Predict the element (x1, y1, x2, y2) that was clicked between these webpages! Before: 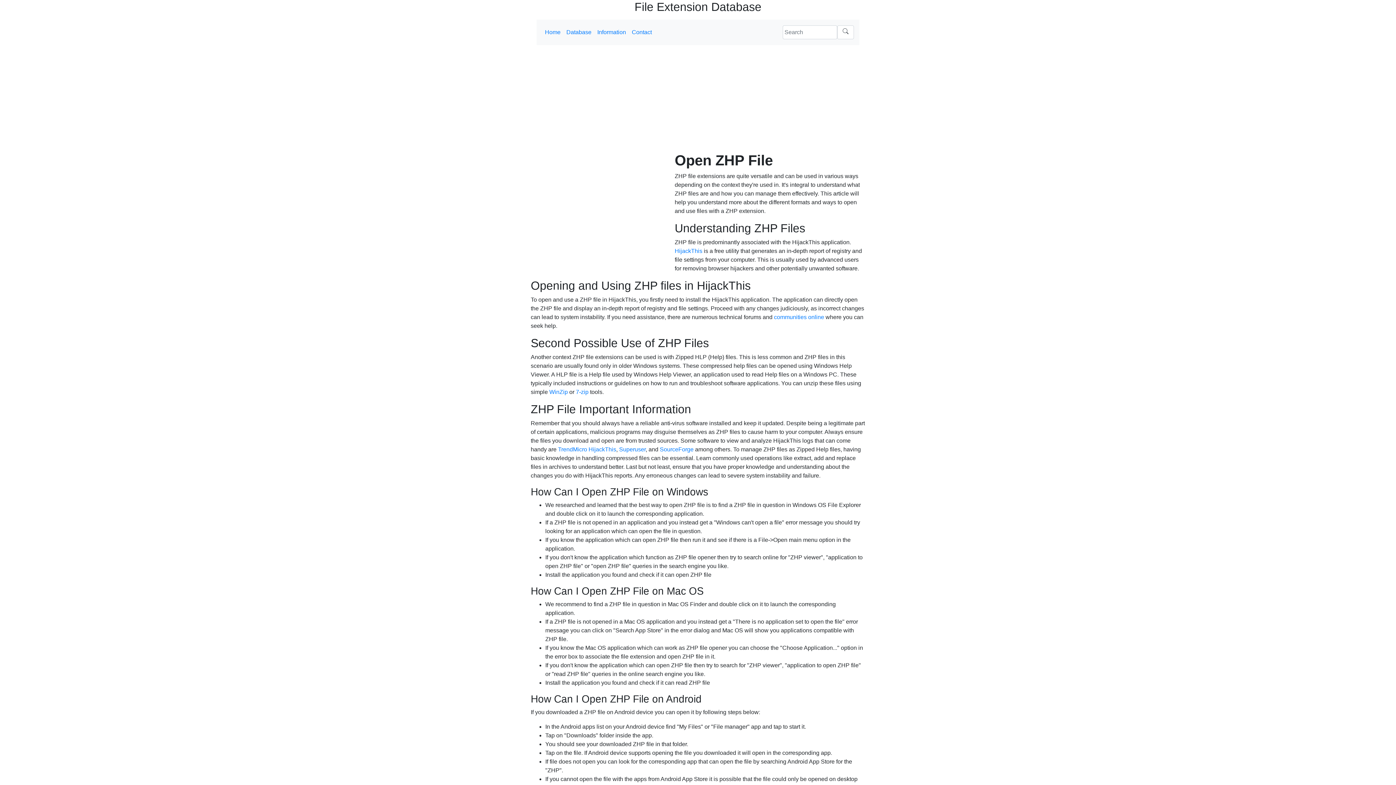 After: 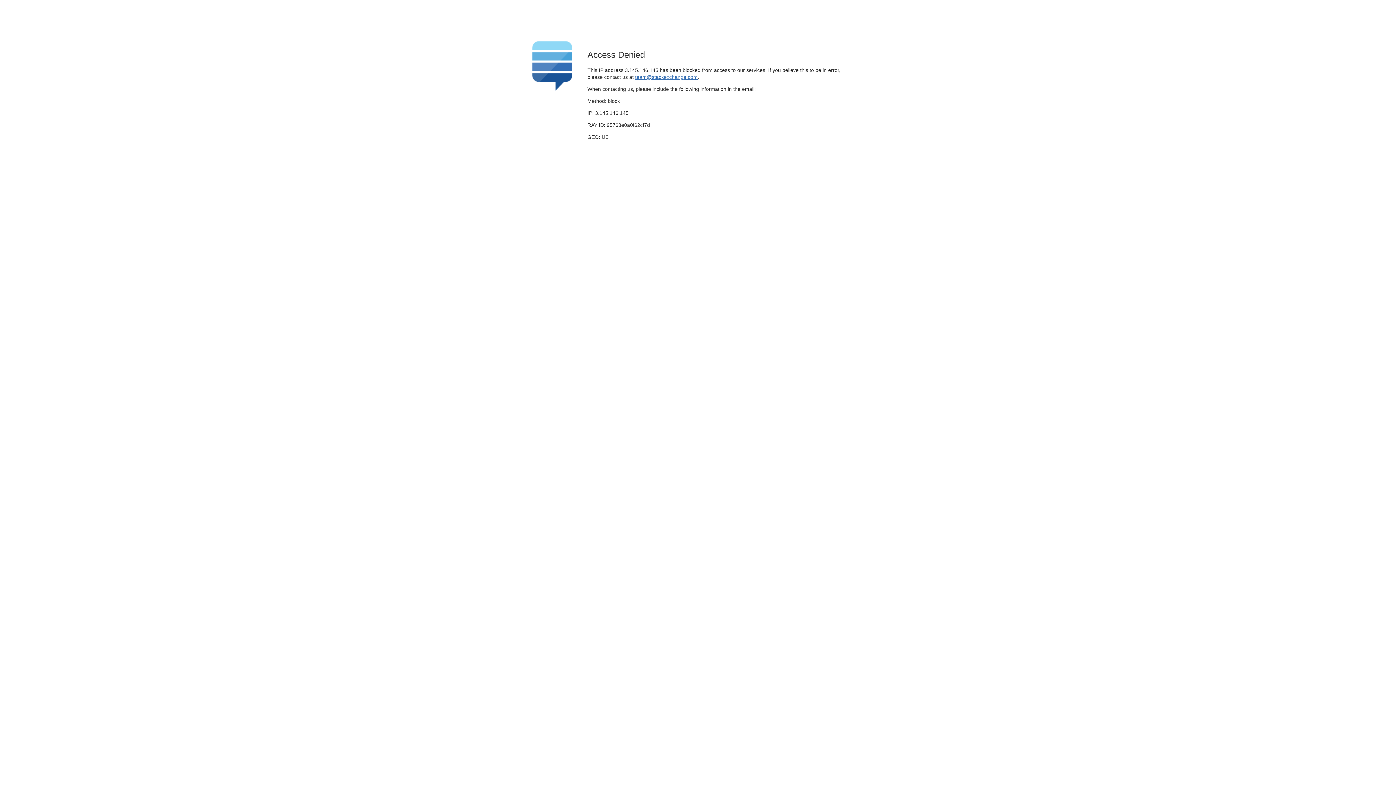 Action: bbox: (619, 446, 645, 452) label: Superuser